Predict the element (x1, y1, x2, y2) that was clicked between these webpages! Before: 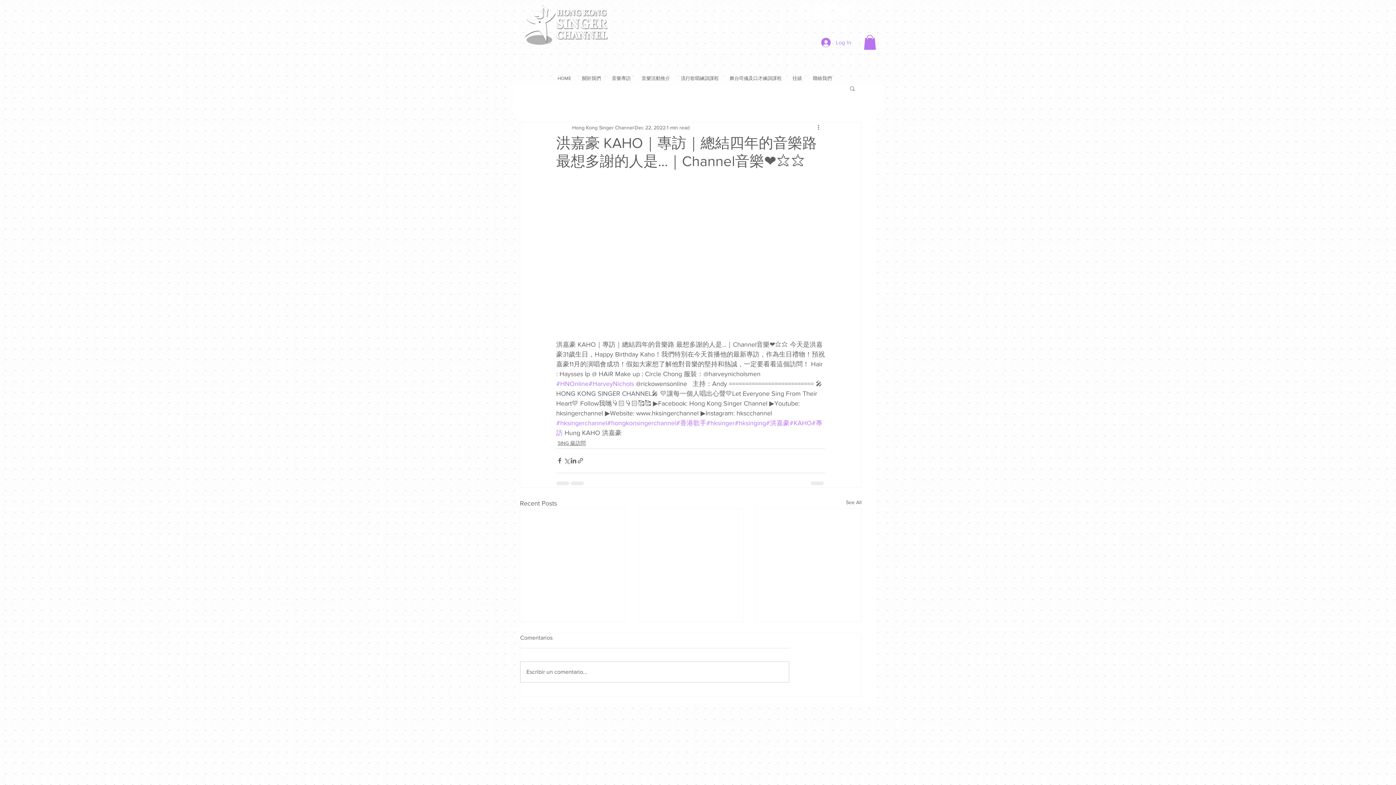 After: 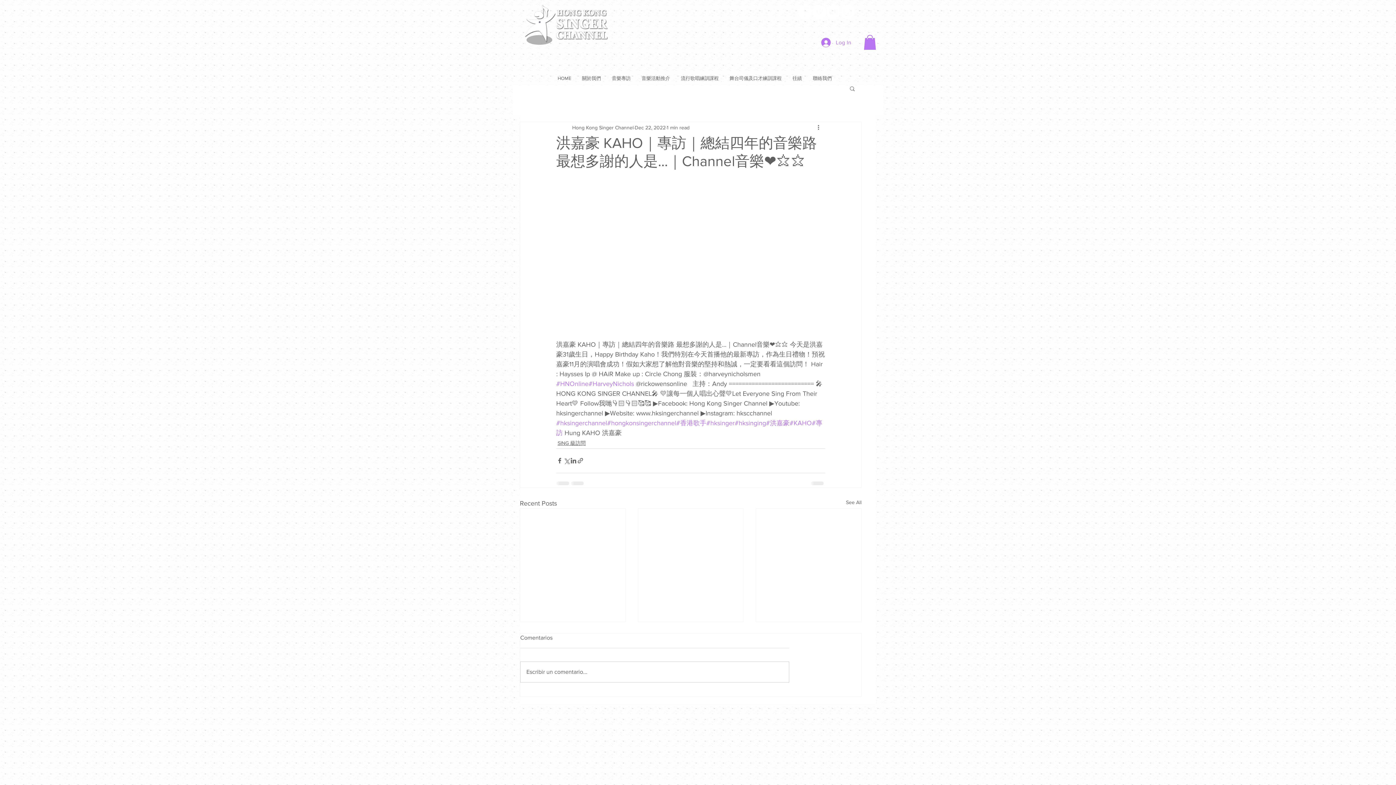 Action: bbox: (864, 34, 876, 49)